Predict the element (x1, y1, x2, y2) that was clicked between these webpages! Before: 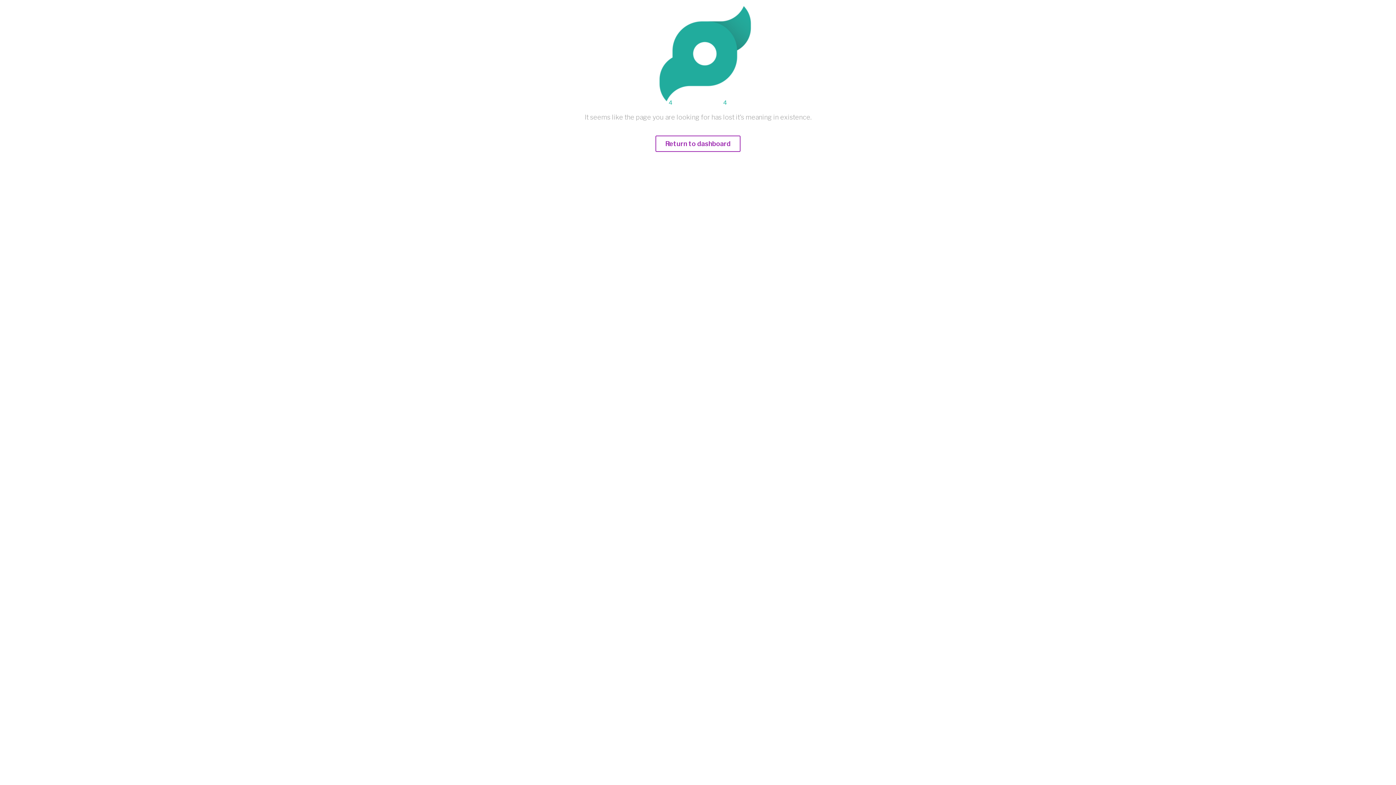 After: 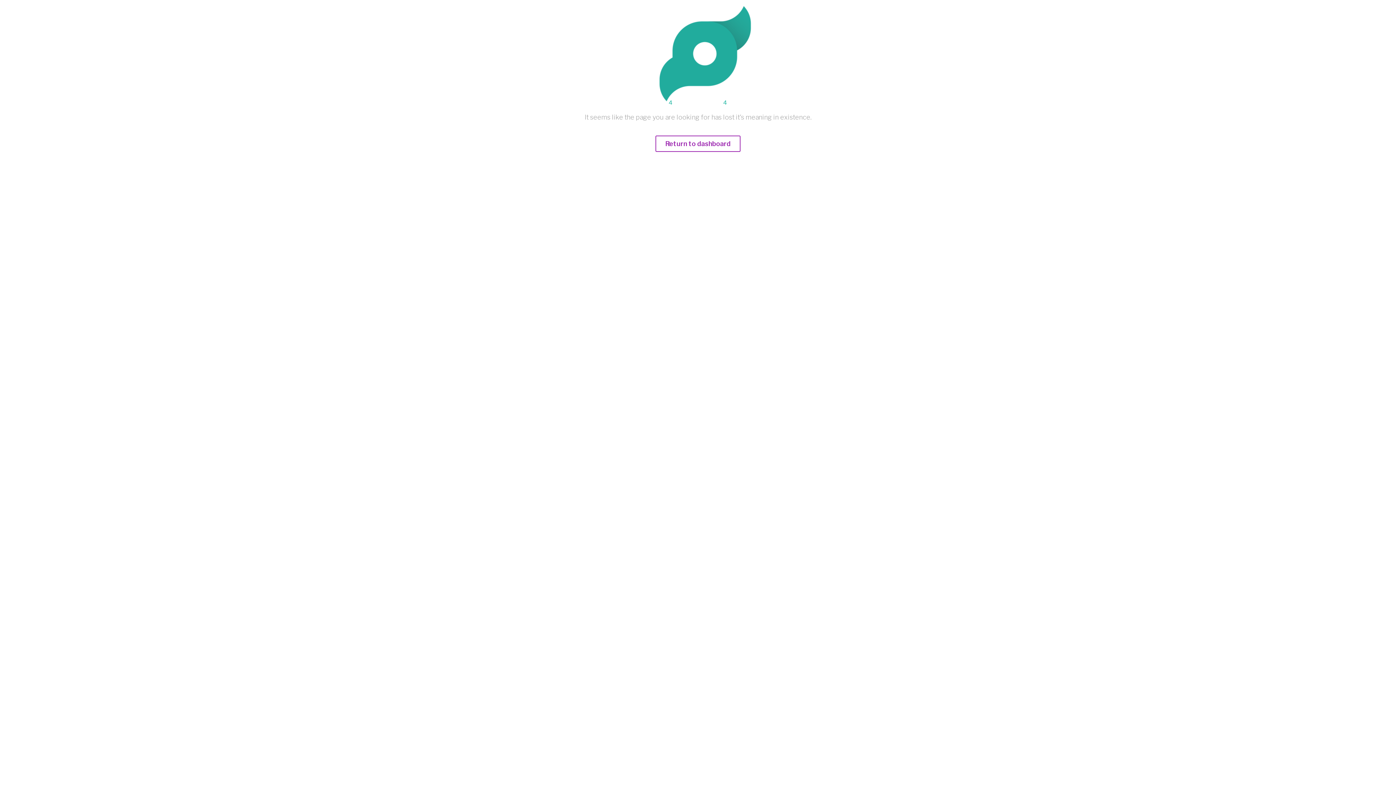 Action: bbox: (655, 140, 740, 147) label: Return to dashboard